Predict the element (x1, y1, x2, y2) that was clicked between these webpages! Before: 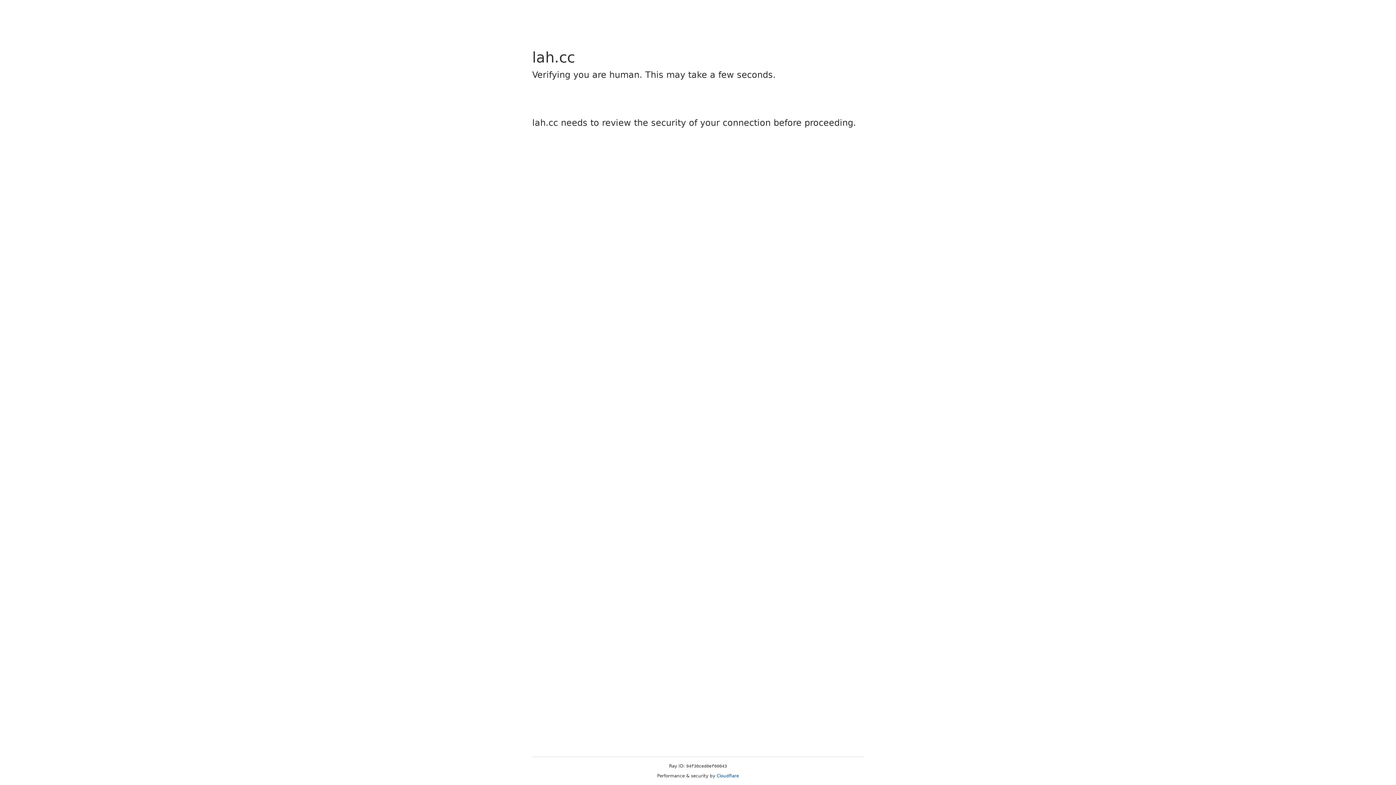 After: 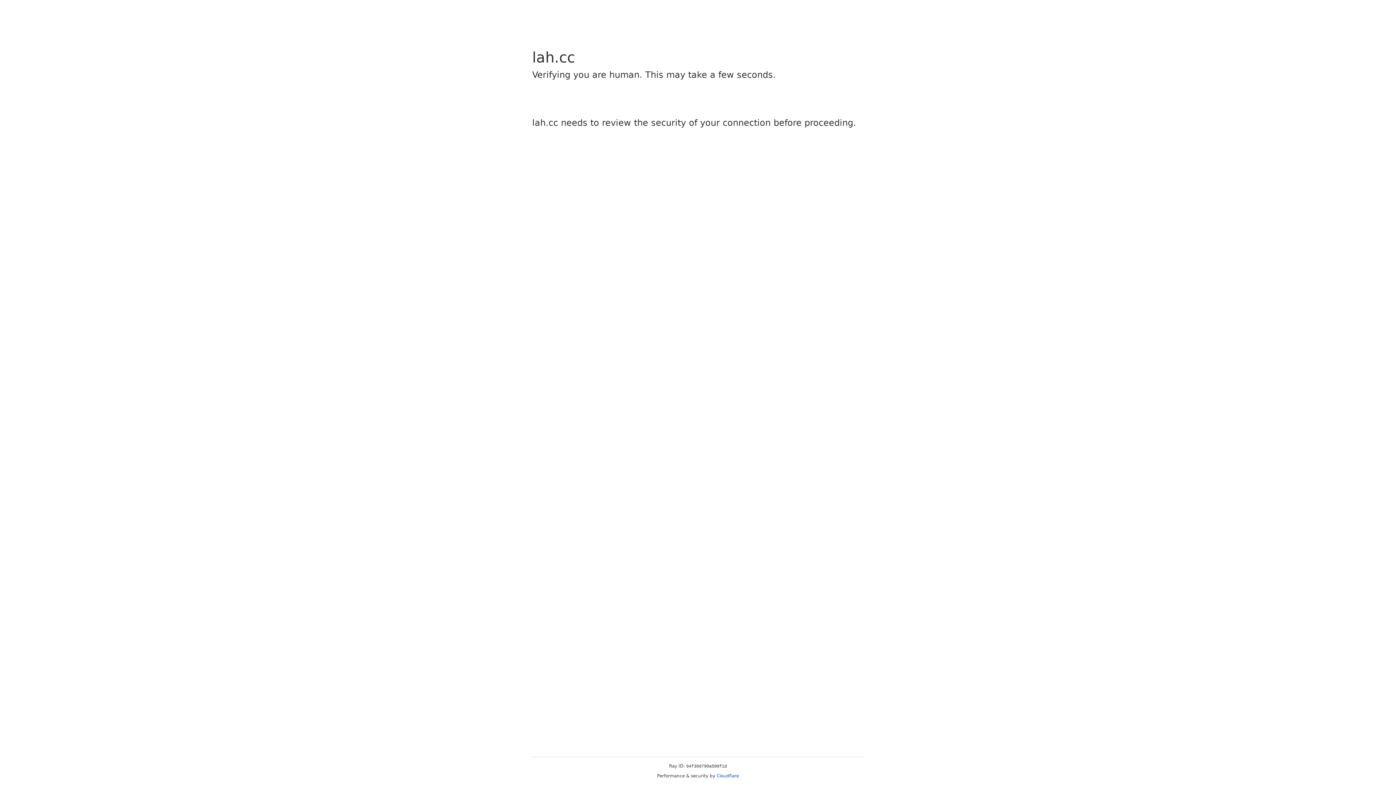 Action: bbox: (716, 773, 739, 778) label: Cloudflare